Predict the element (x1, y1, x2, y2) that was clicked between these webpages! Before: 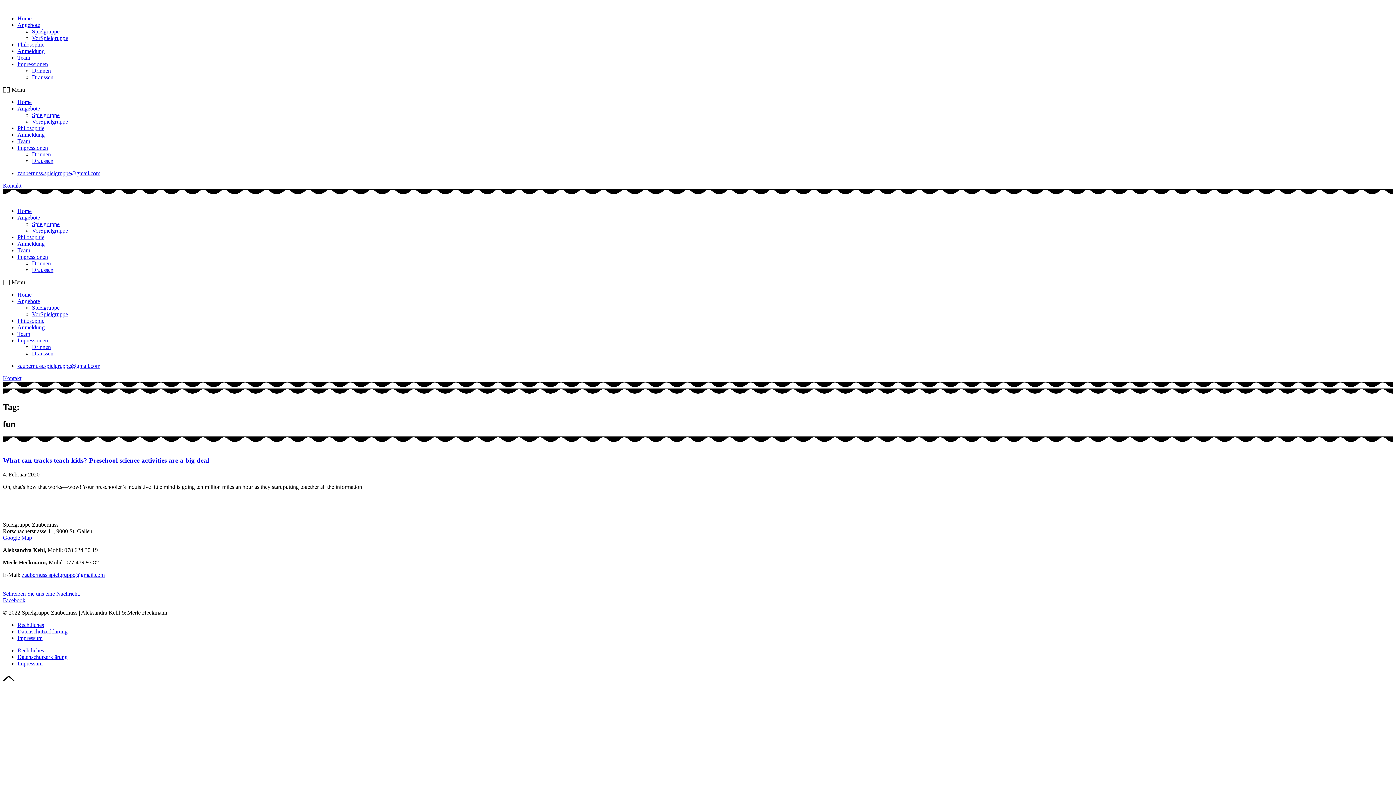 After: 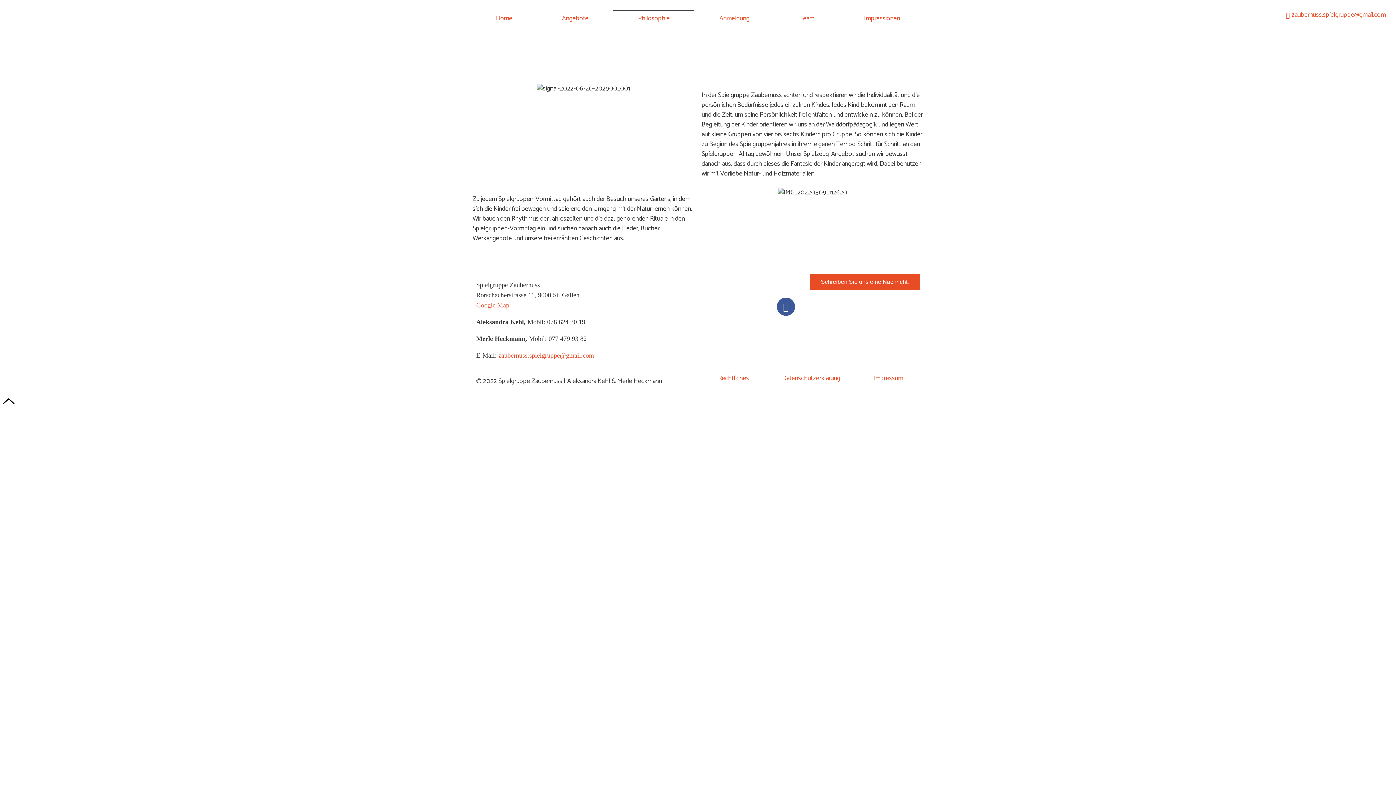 Action: bbox: (17, 317, 44, 324) label: Philosophie